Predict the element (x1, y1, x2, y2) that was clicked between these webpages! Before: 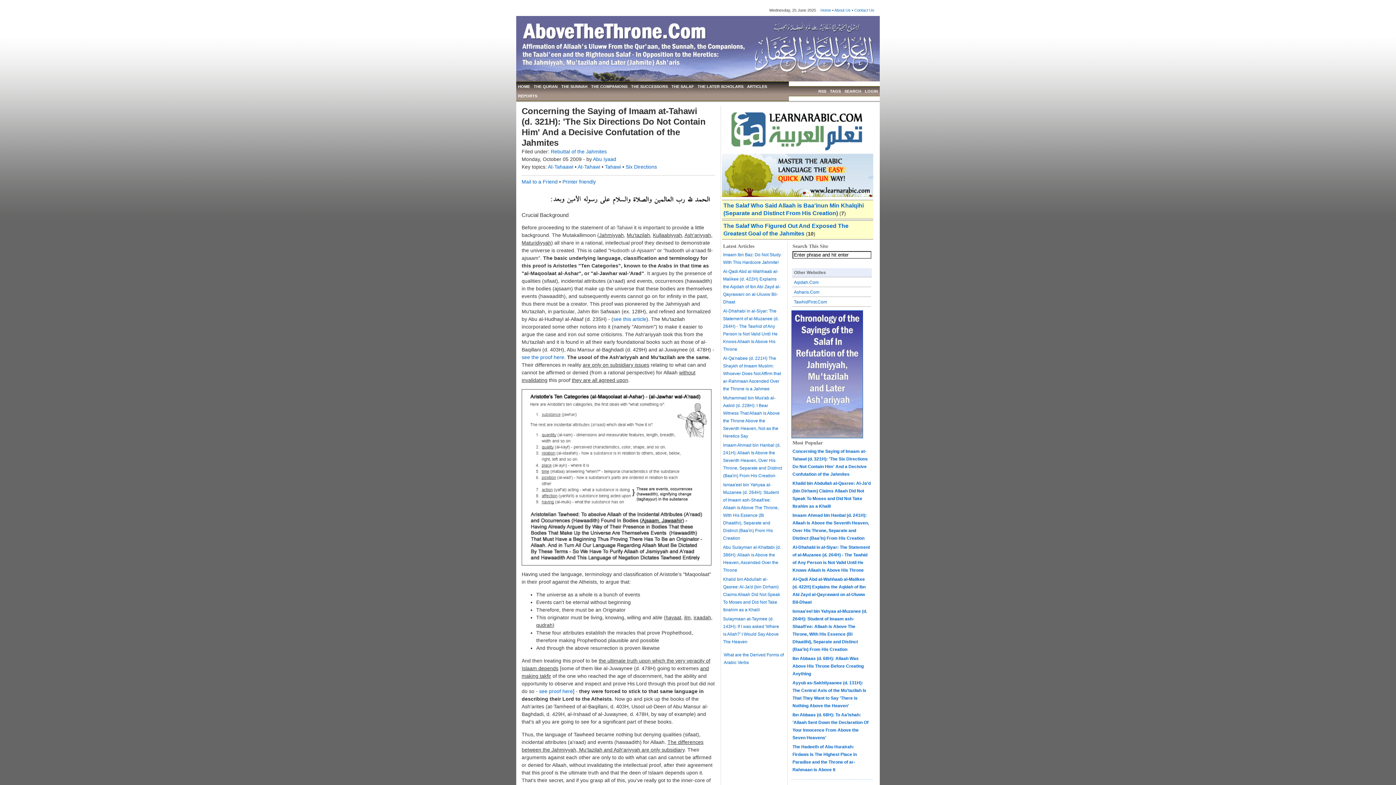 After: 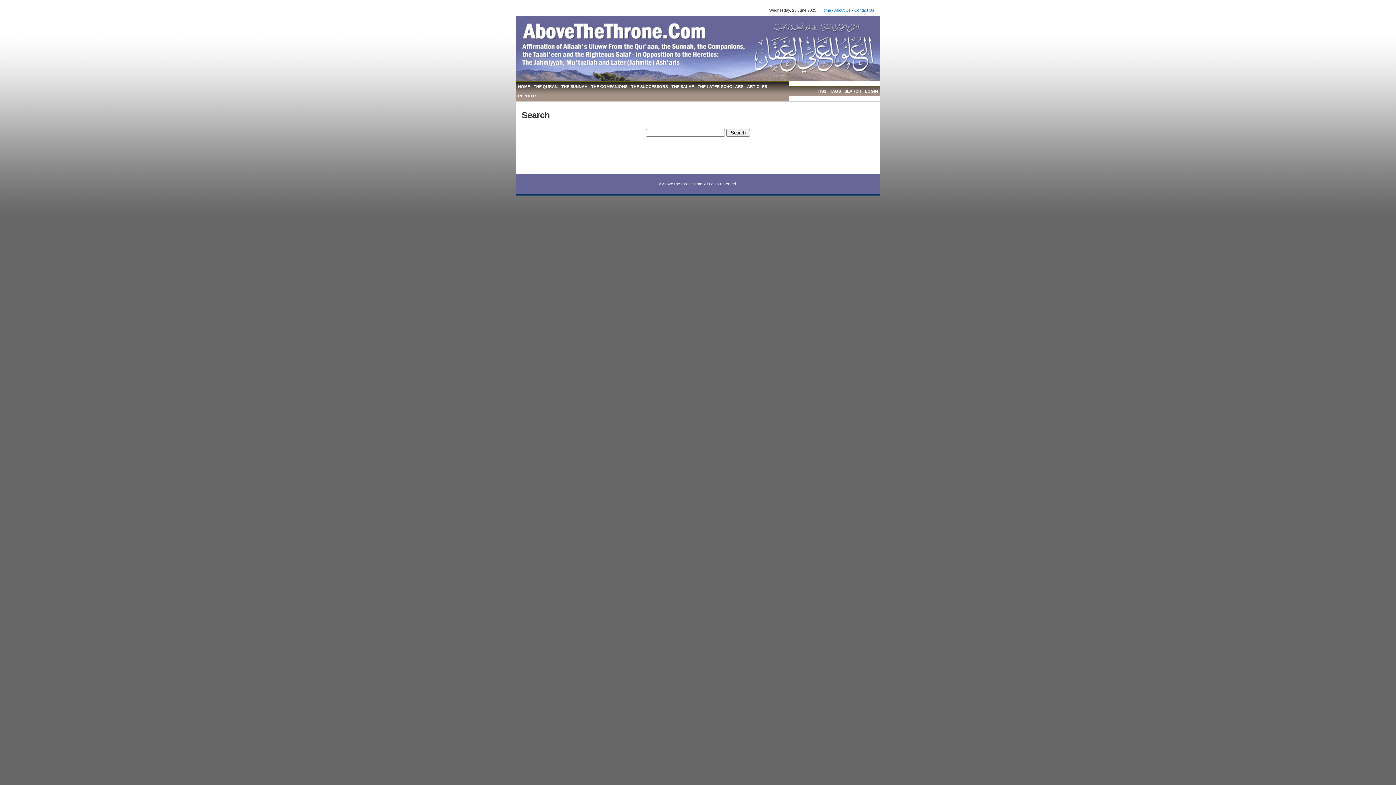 Action: bbox: (842, 86, 863, 96) label: SEARCH